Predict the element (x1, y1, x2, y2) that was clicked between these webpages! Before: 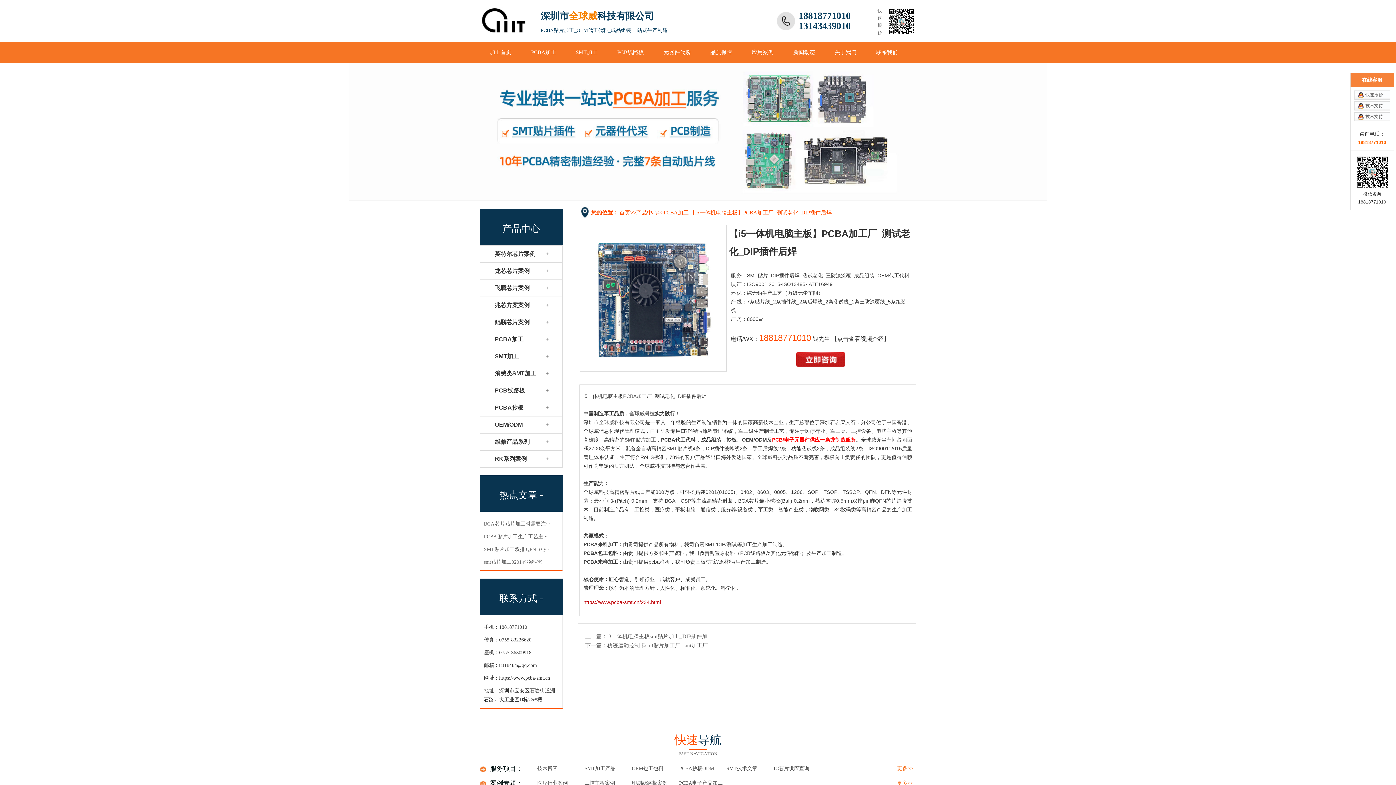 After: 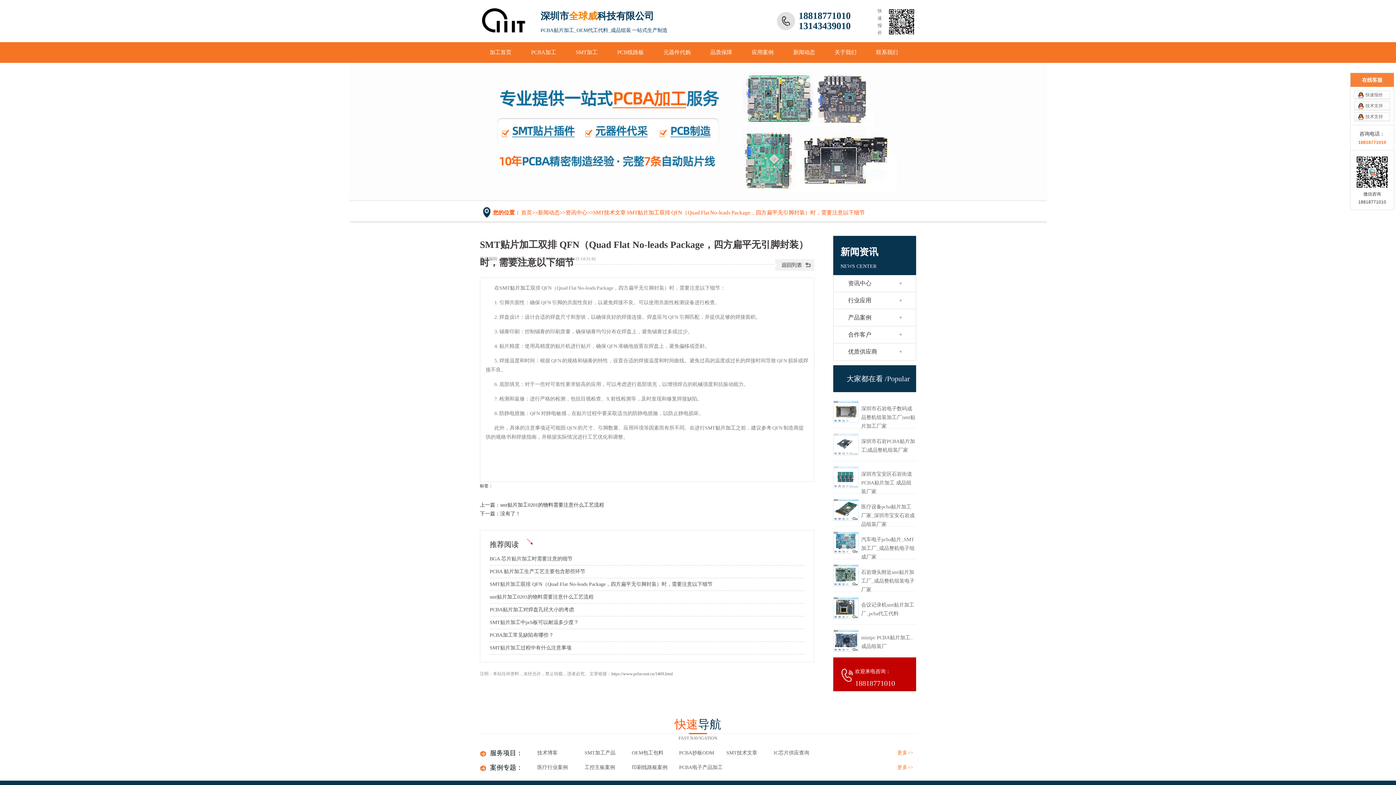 Action: bbox: (484, 546, 549, 552) label: SMT贴片加工双排 QFN（Q···